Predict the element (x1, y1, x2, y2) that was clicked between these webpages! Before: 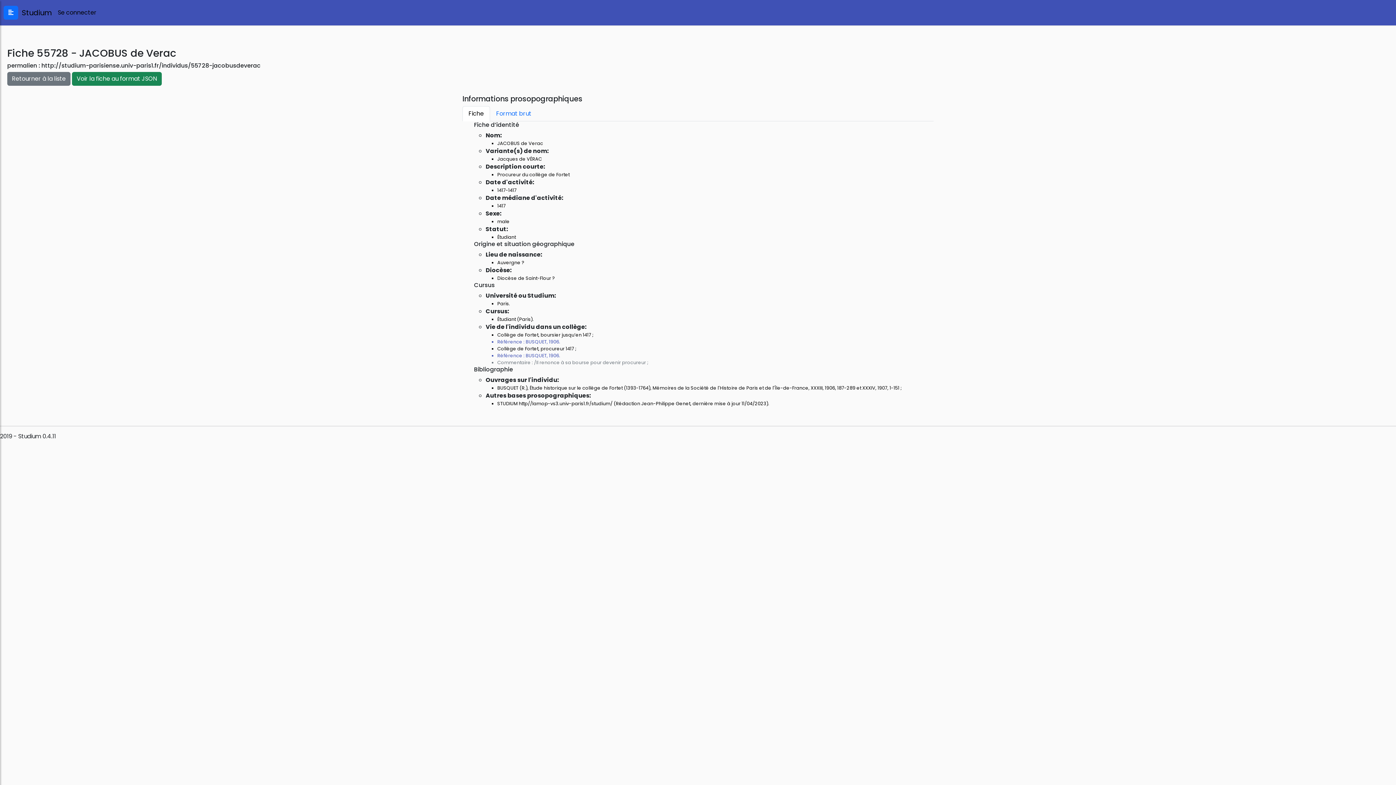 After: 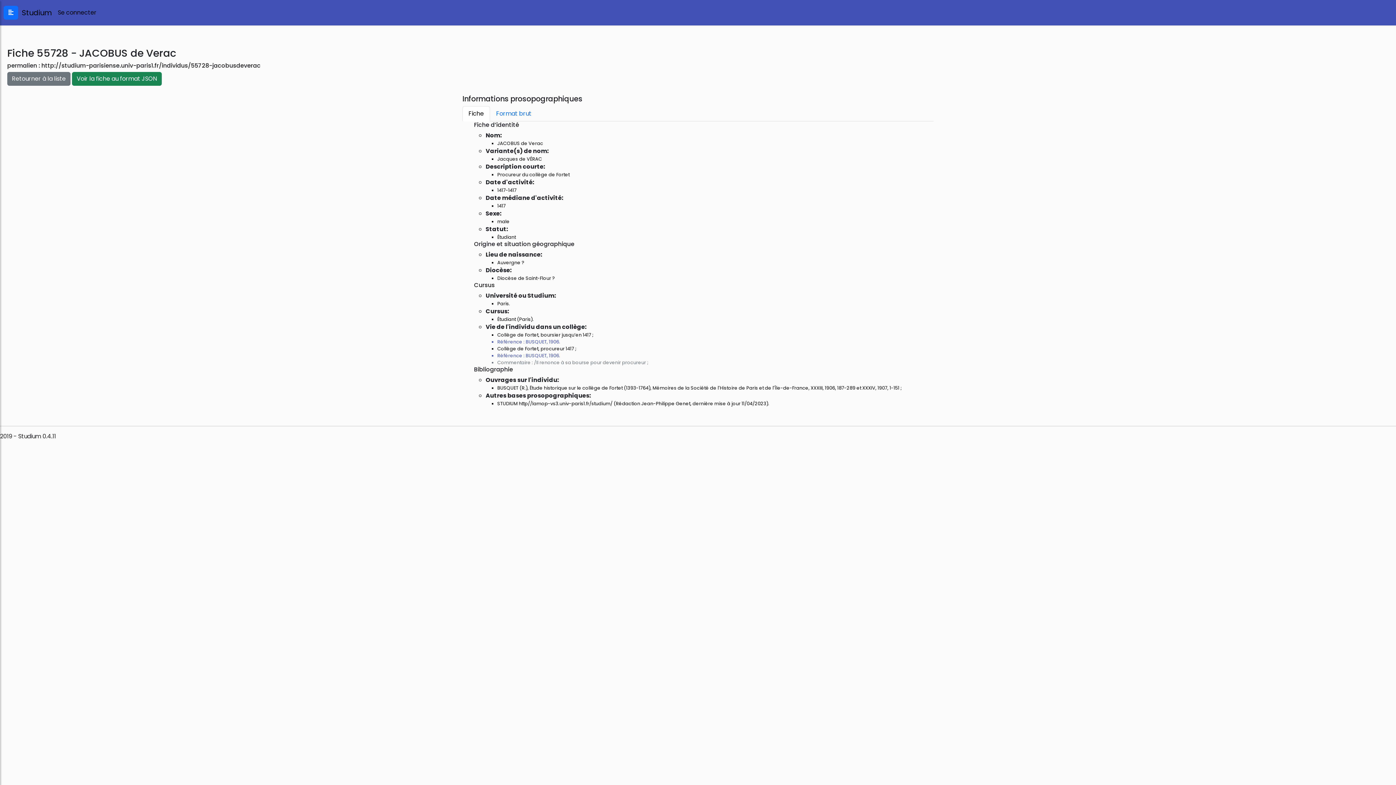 Action: label: http://studium-parisiense.univ-paris1.fr/individus/55728-jacobusdeverac bbox: (41, 61, 260, 69)